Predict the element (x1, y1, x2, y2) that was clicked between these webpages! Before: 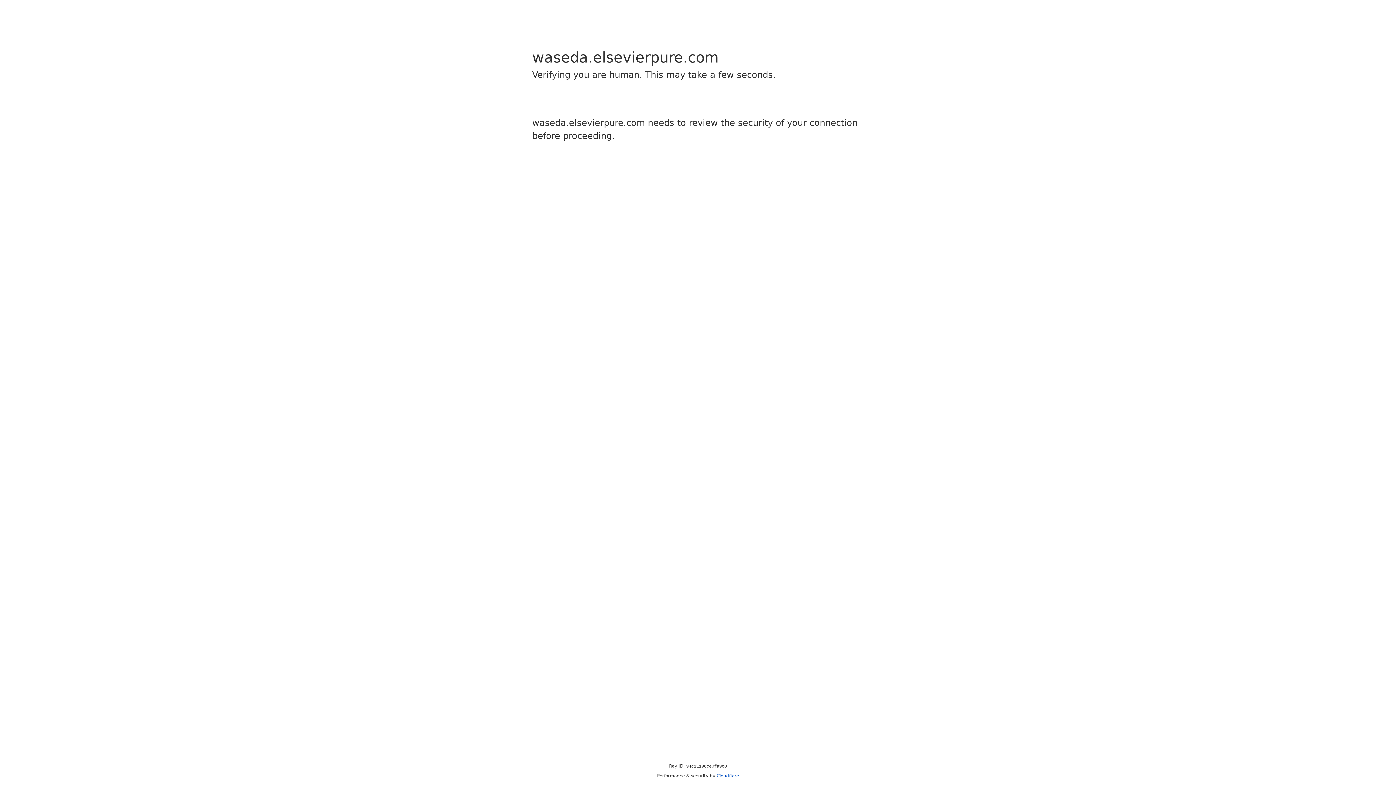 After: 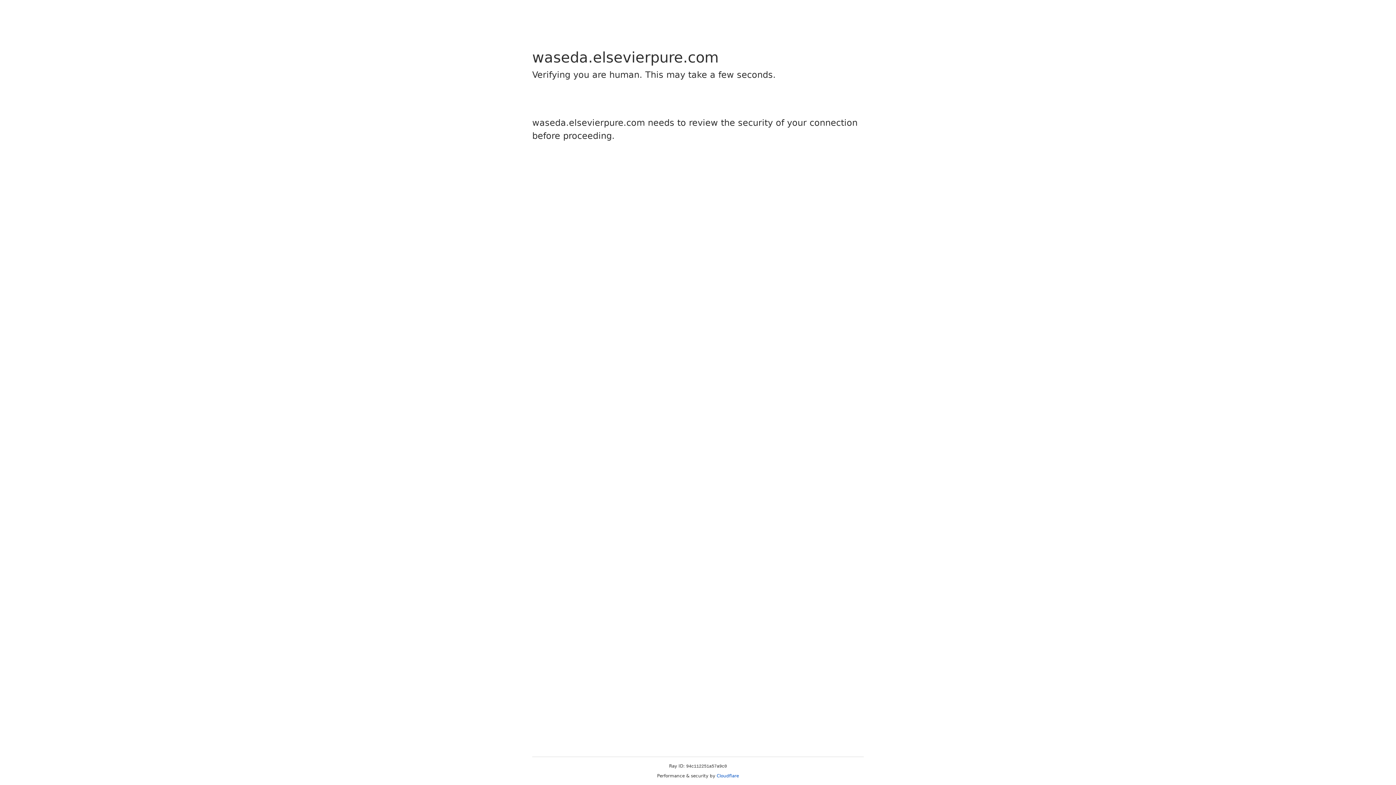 Action: label: Cloudflare bbox: (716, 773, 739, 778)